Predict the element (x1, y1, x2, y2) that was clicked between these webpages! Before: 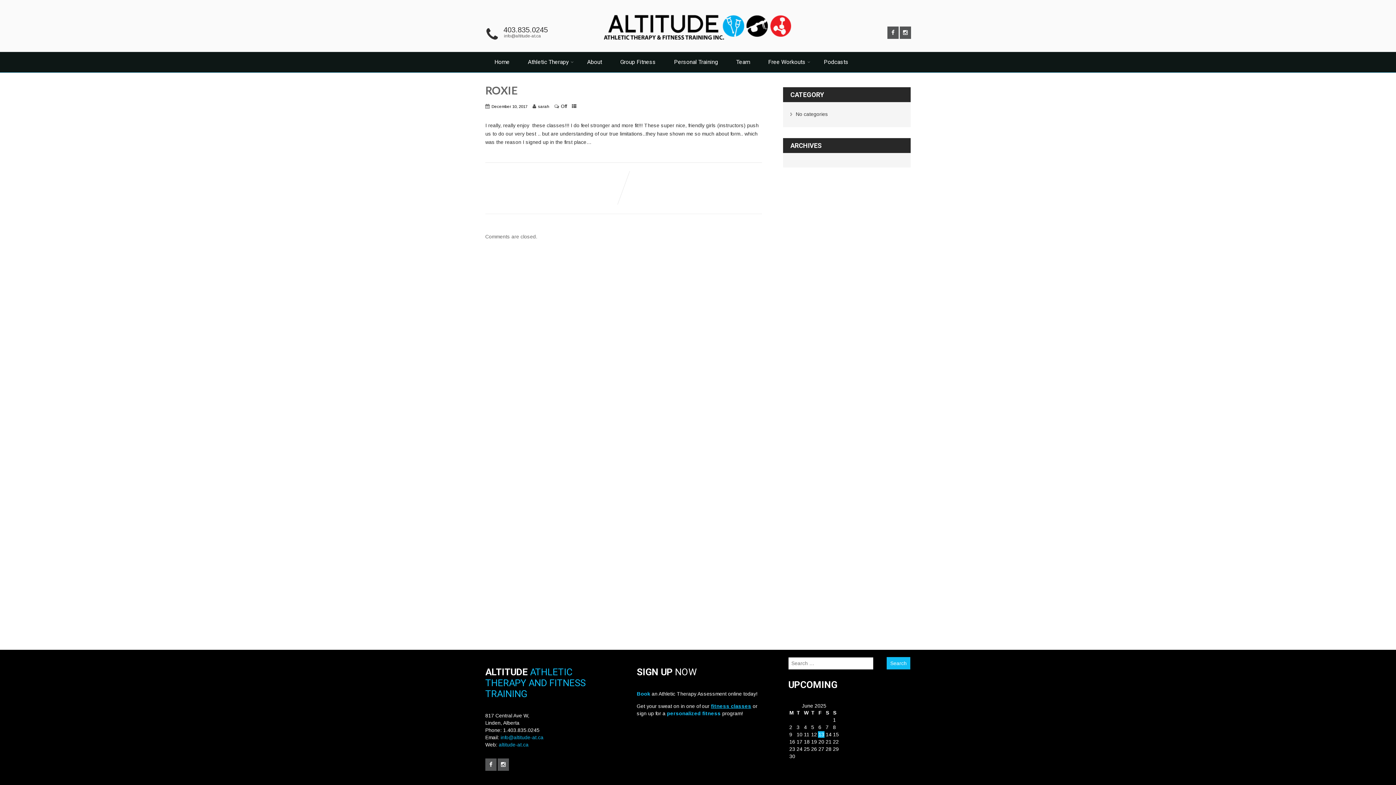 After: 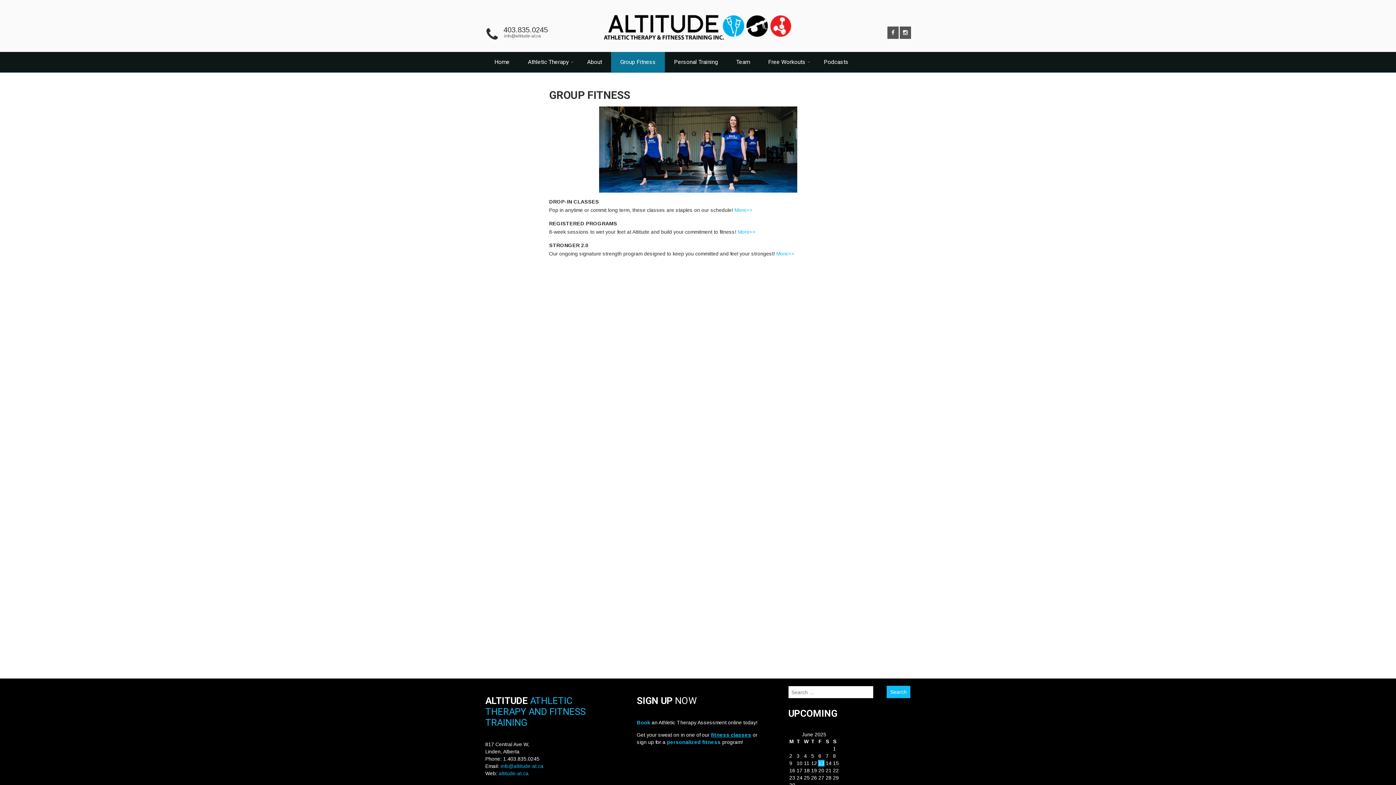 Action: label: fitness classes bbox: (711, 703, 751, 709)